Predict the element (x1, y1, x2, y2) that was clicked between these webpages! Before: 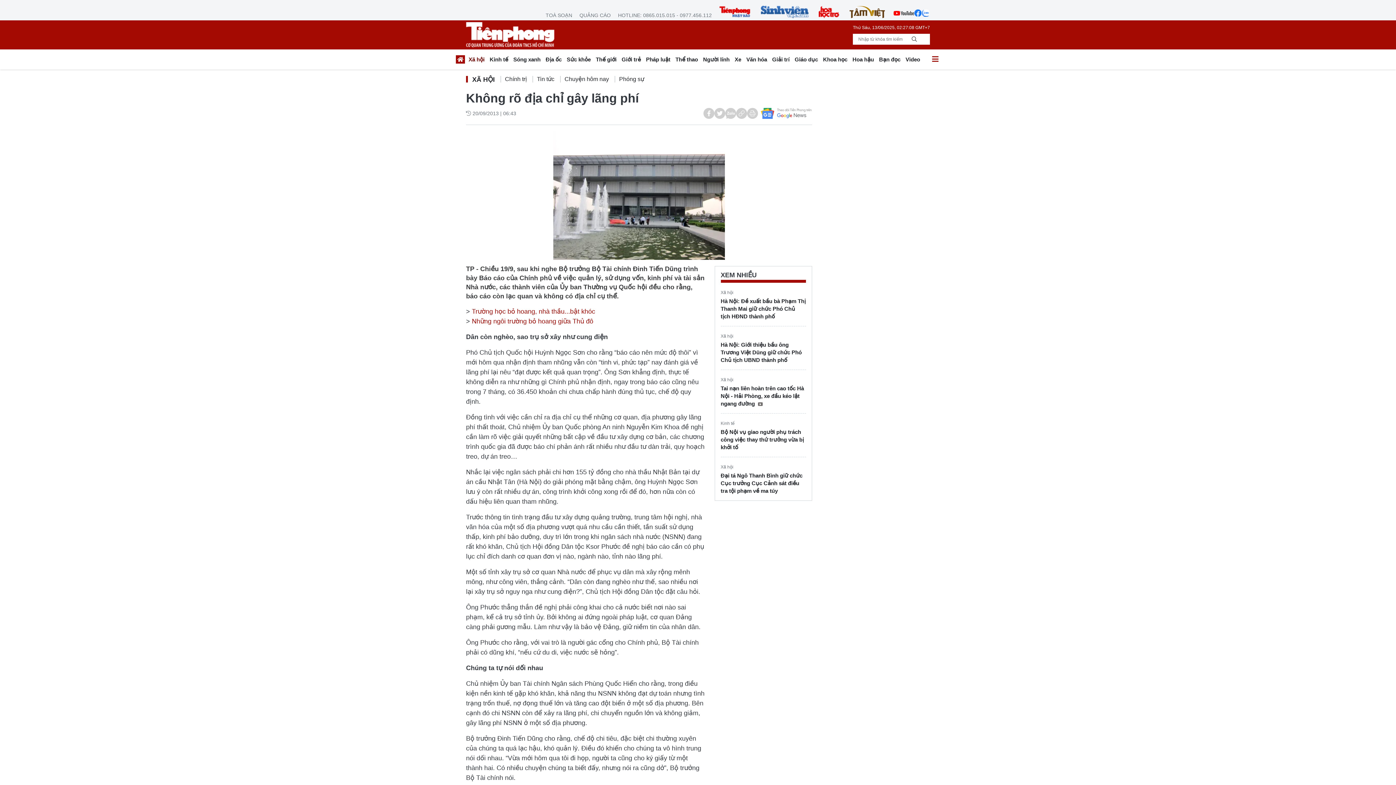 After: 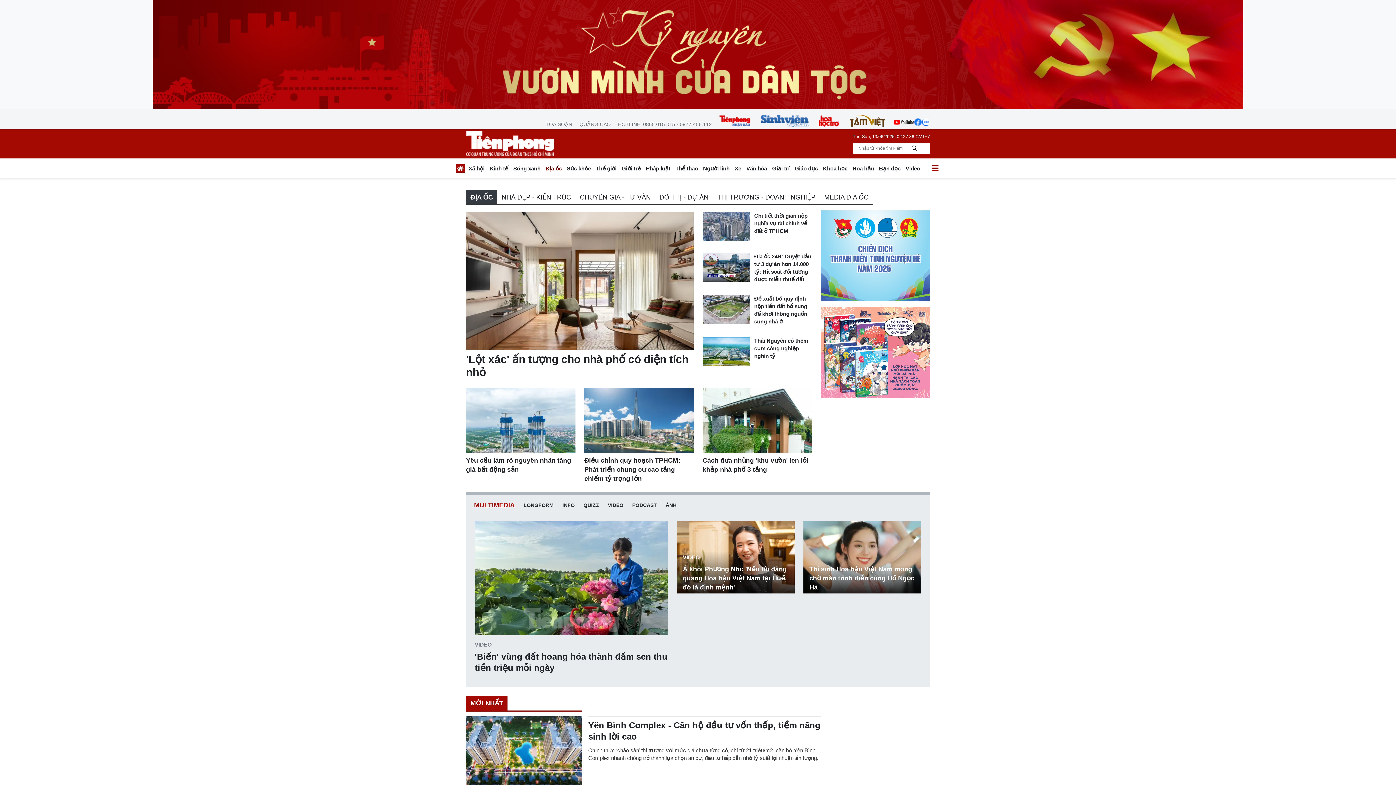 Action: label: Địa ốc bbox: (543, 54, 564, 66)